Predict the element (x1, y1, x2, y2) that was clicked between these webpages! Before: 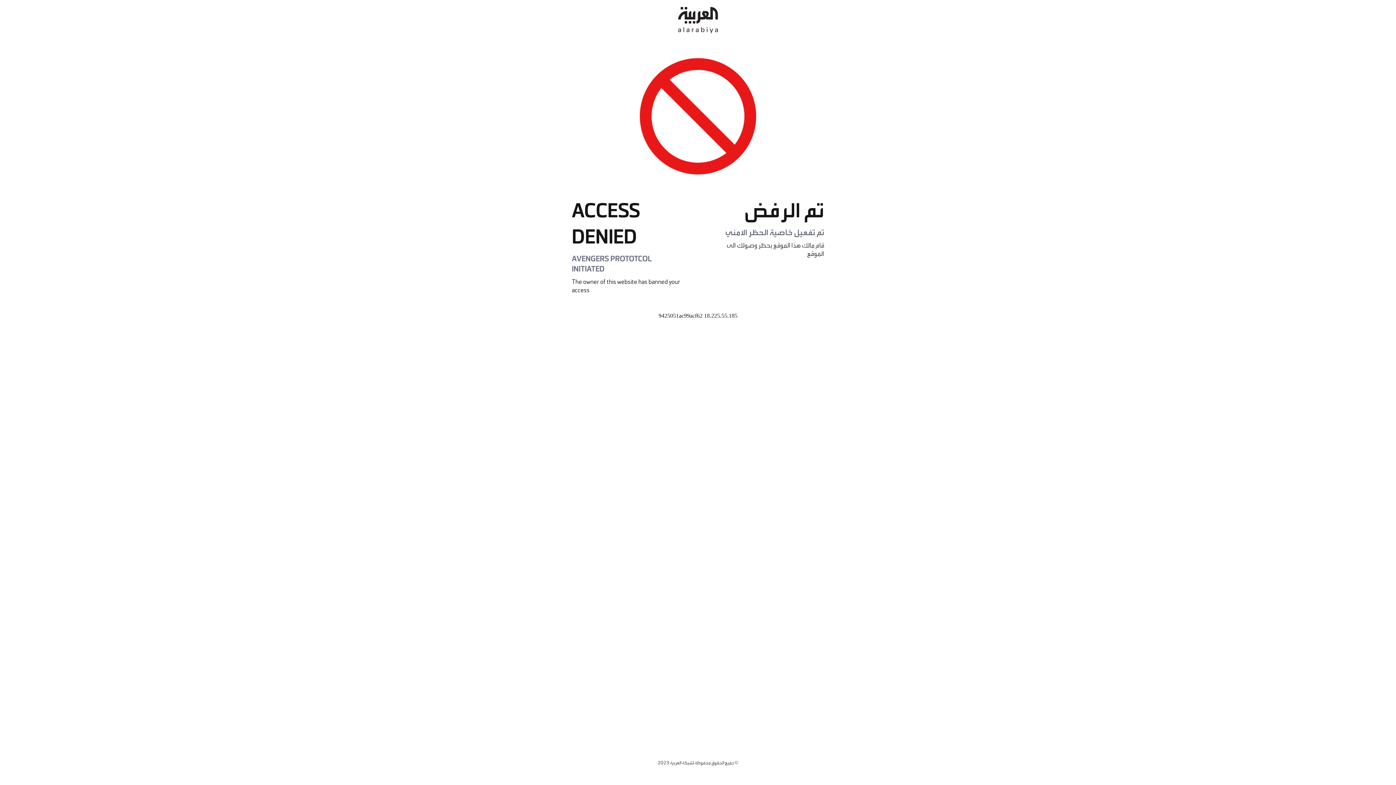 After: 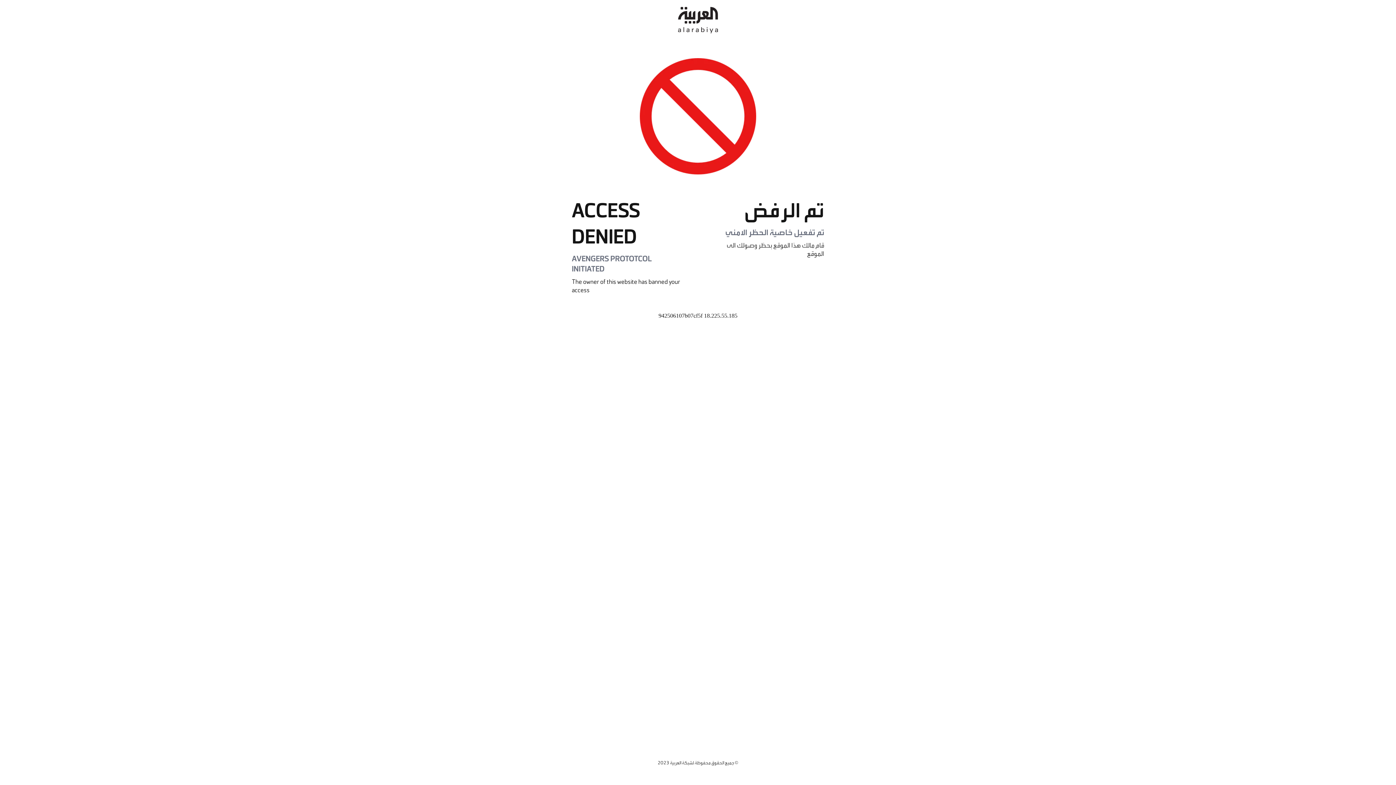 Action: bbox: (678, 0, 718, 40)